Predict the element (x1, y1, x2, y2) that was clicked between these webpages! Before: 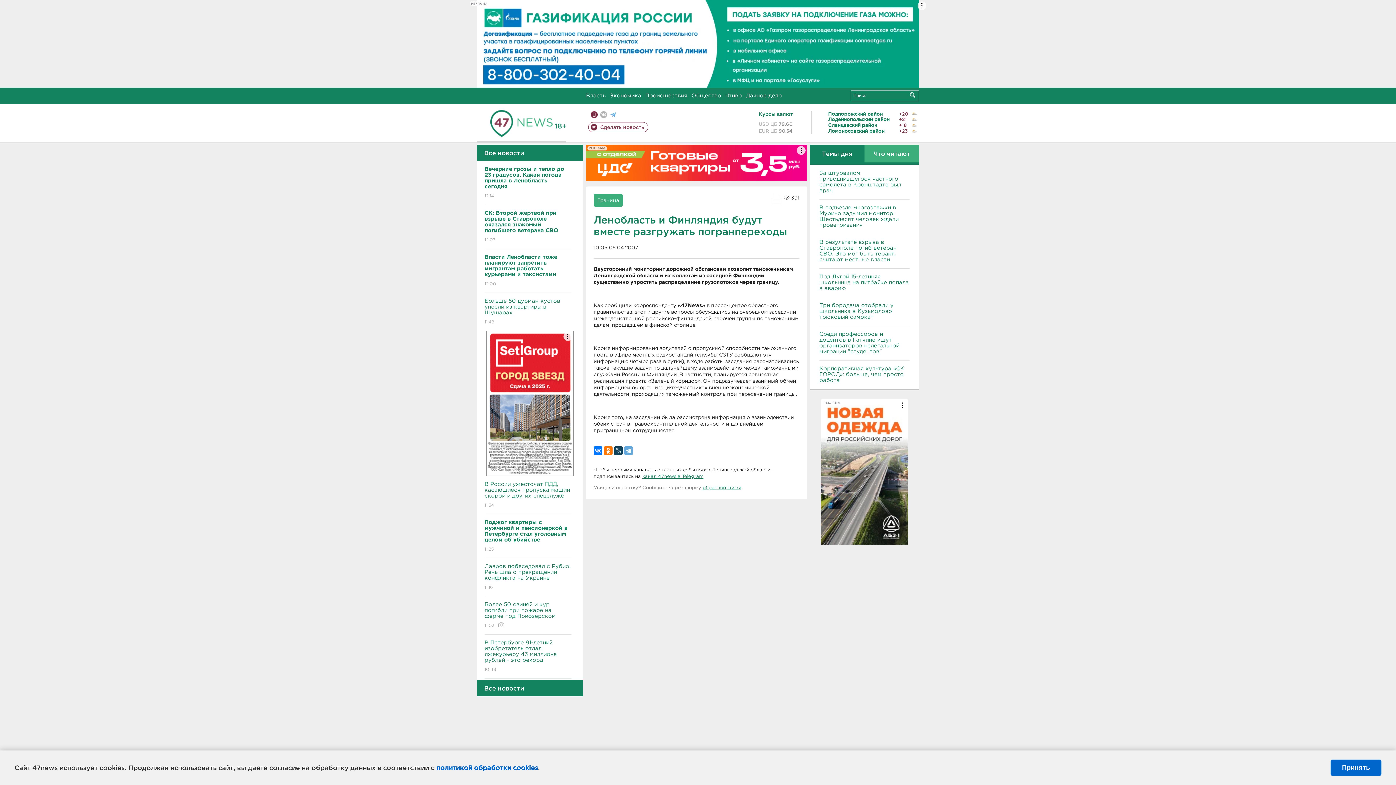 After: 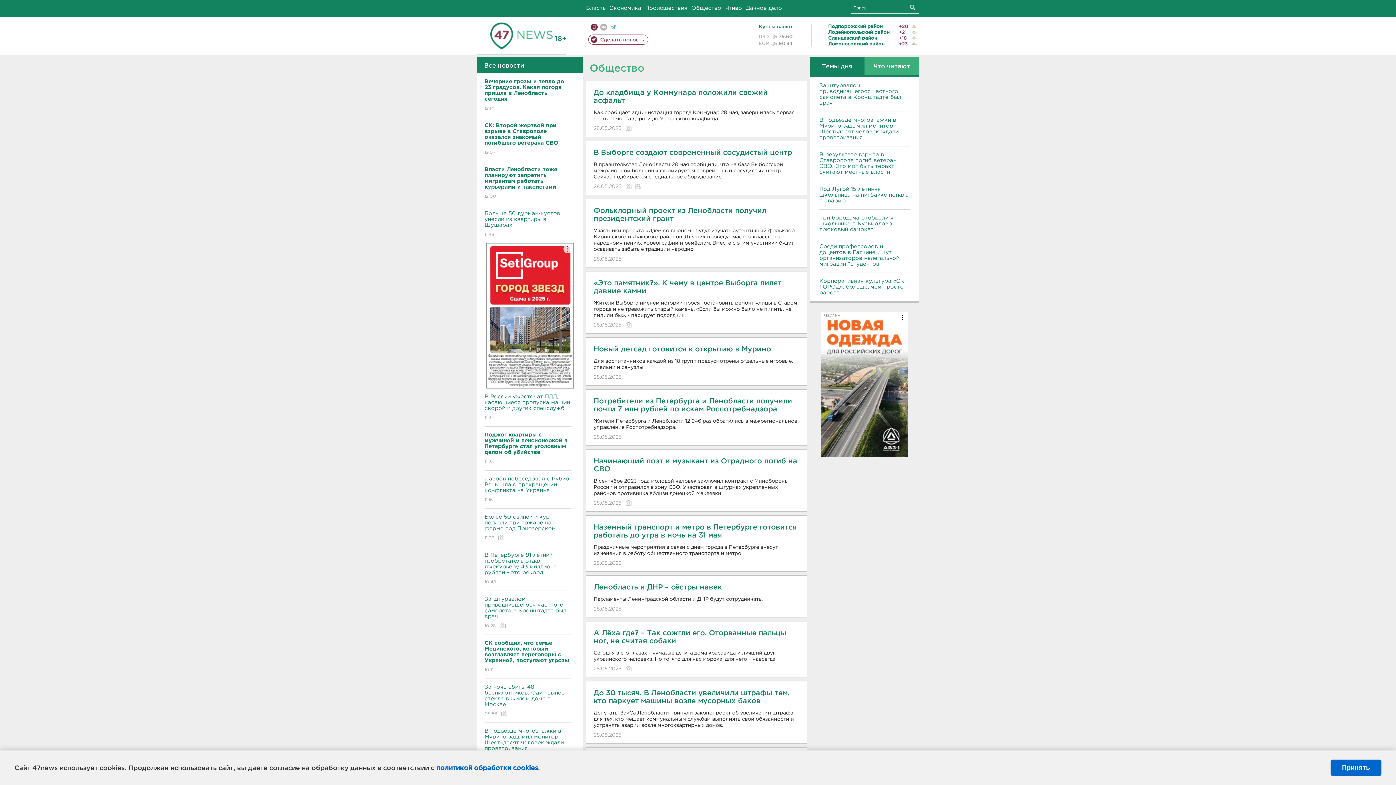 Action: bbox: (691, 93, 721, 98) label: Общество